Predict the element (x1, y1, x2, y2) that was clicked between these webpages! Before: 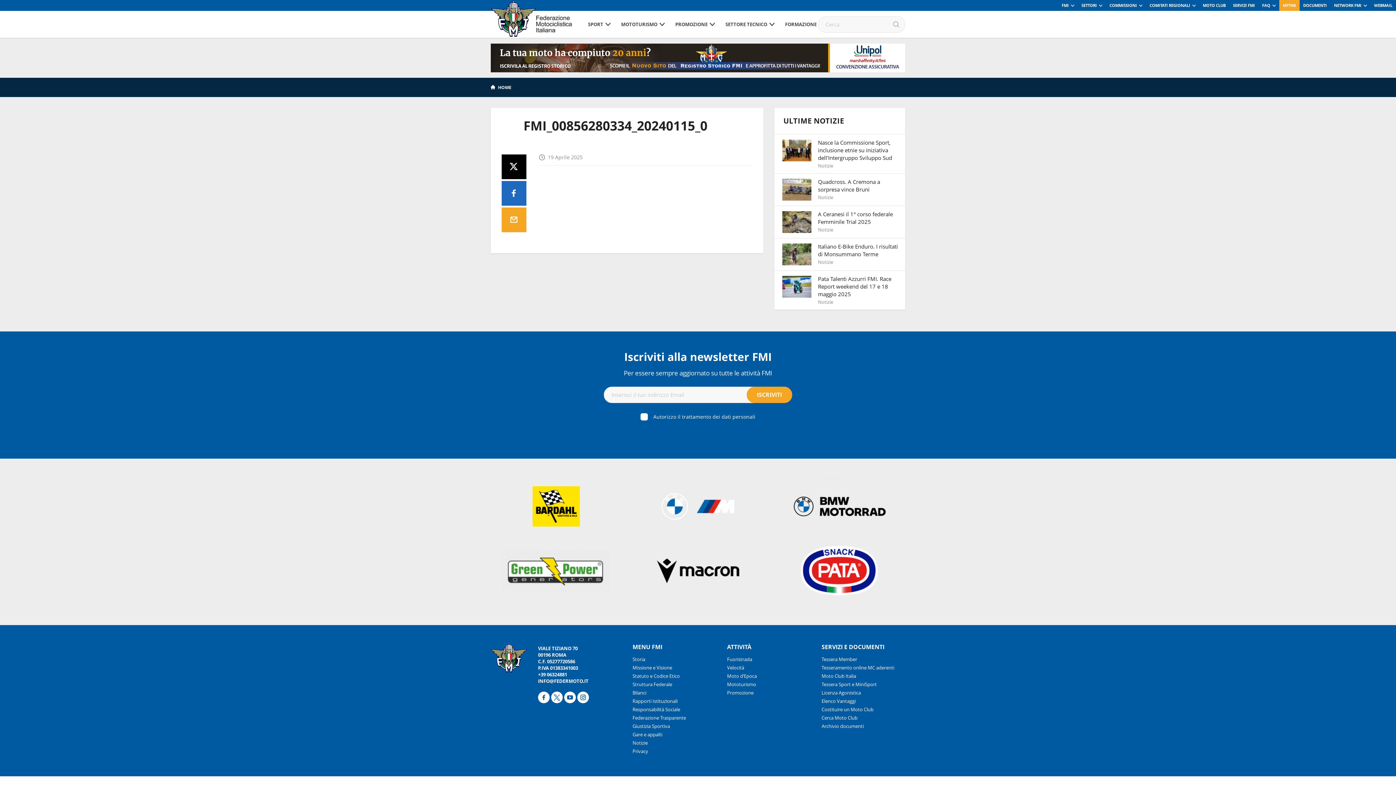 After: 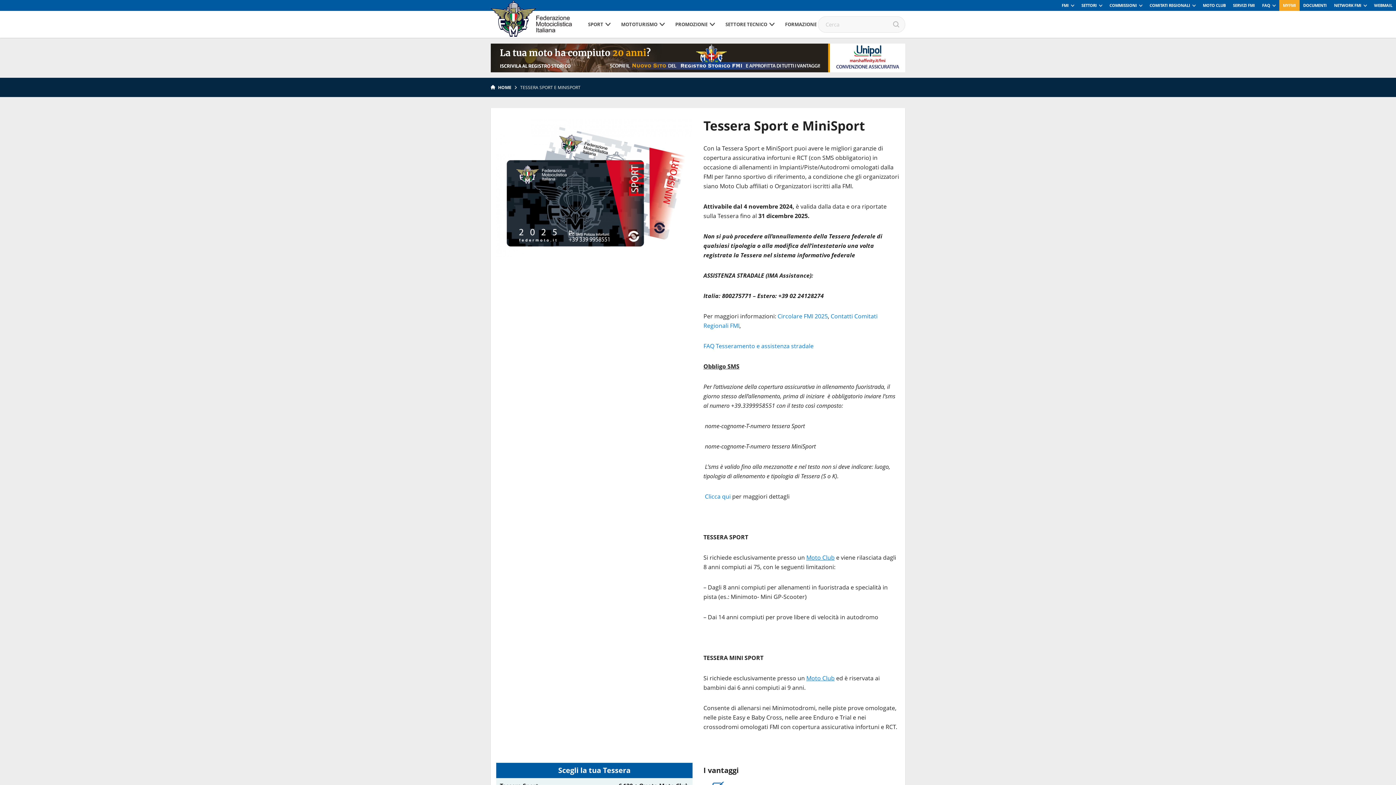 Action: bbox: (821, 681, 877, 688) label: Tessera Sport e MiniSport